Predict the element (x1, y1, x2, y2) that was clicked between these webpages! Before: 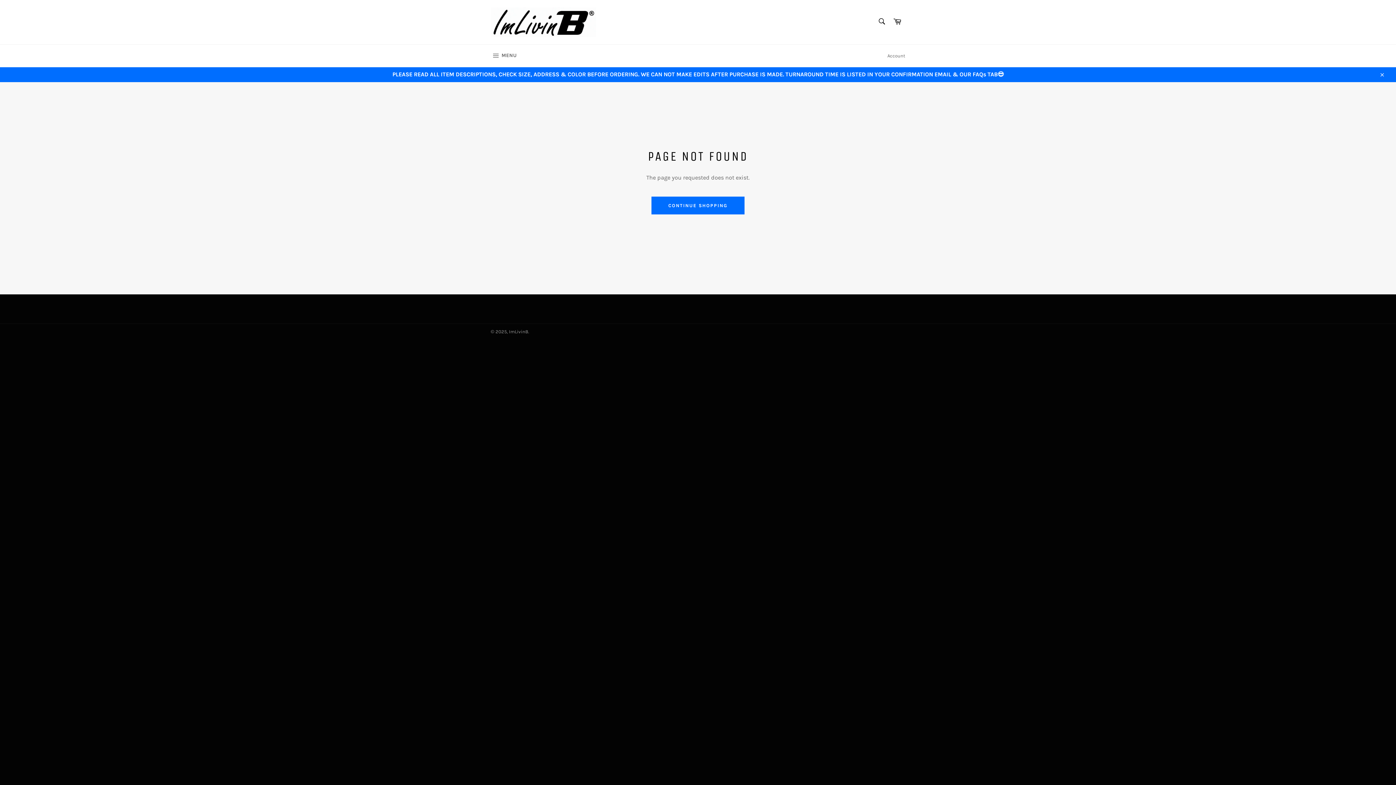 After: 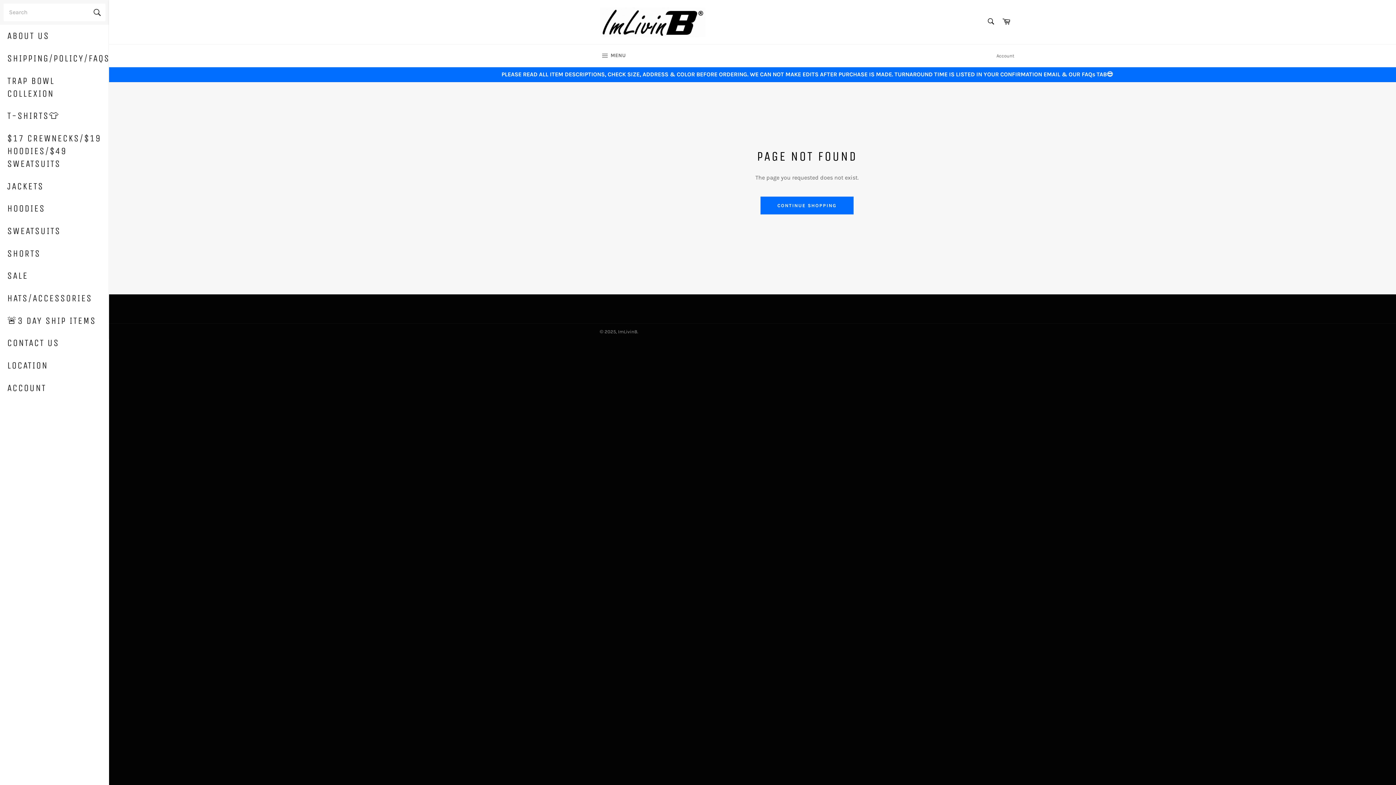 Action: label:  MENU
SITE NAVIGATION bbox: (483, 44, 524, 67)